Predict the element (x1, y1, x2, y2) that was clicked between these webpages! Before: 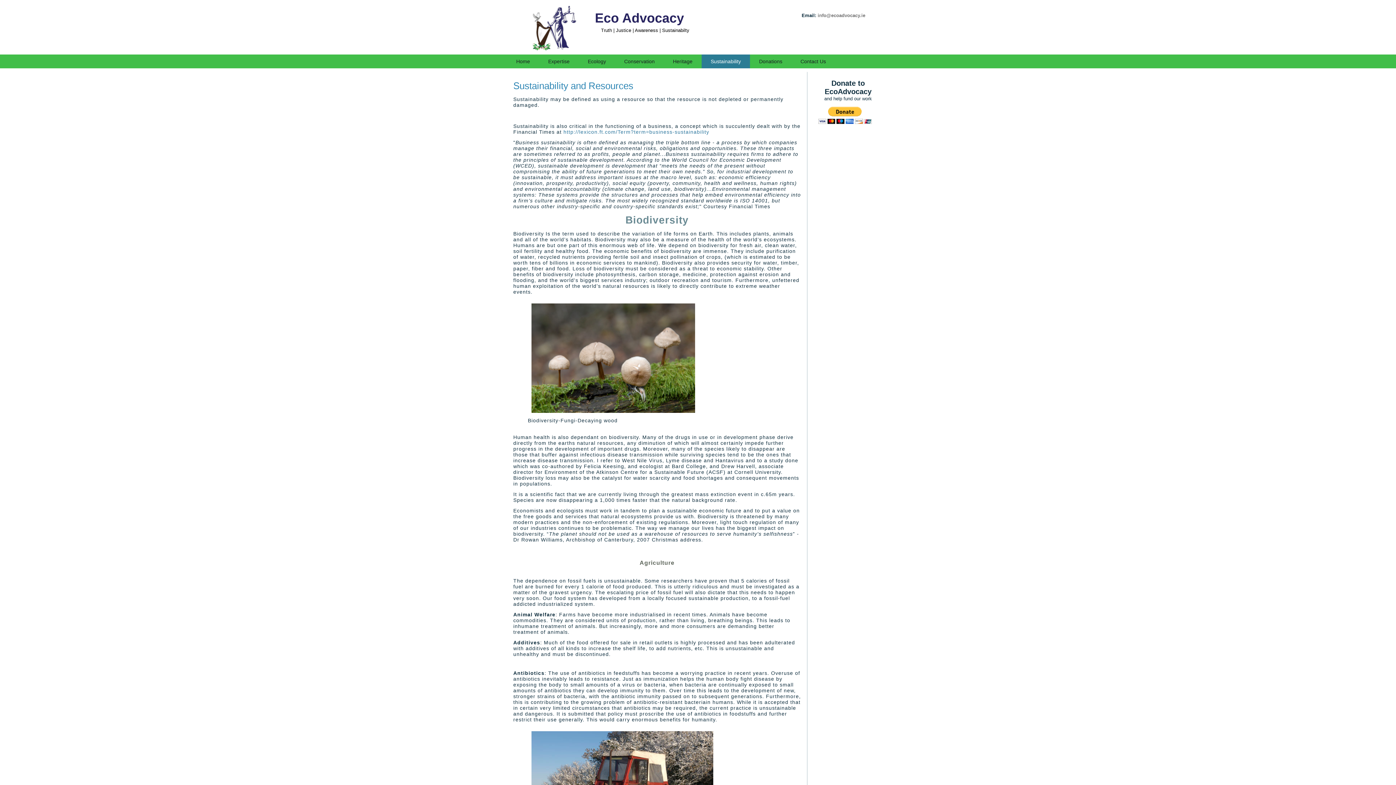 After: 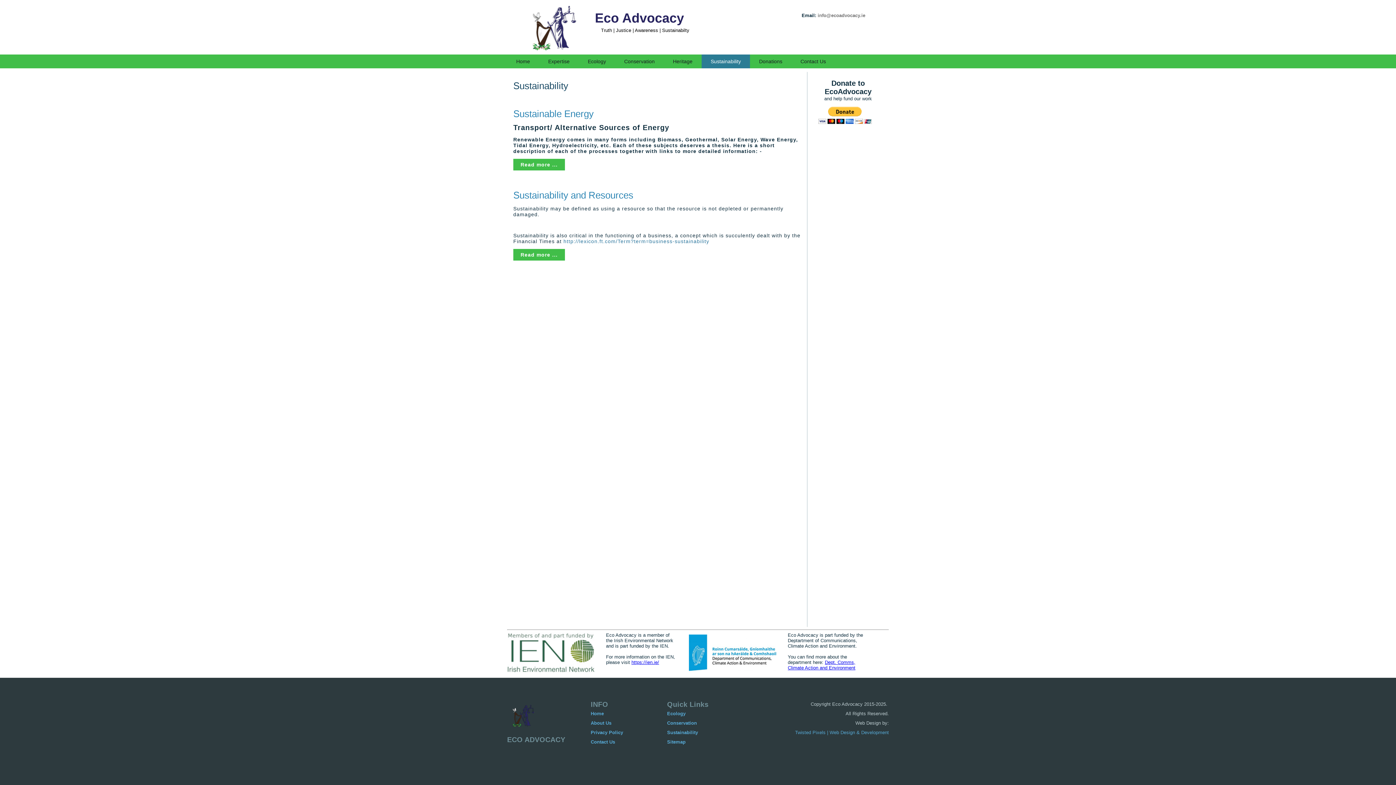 Action: label: Sustainability bbox: (701, 54, 750, 68)